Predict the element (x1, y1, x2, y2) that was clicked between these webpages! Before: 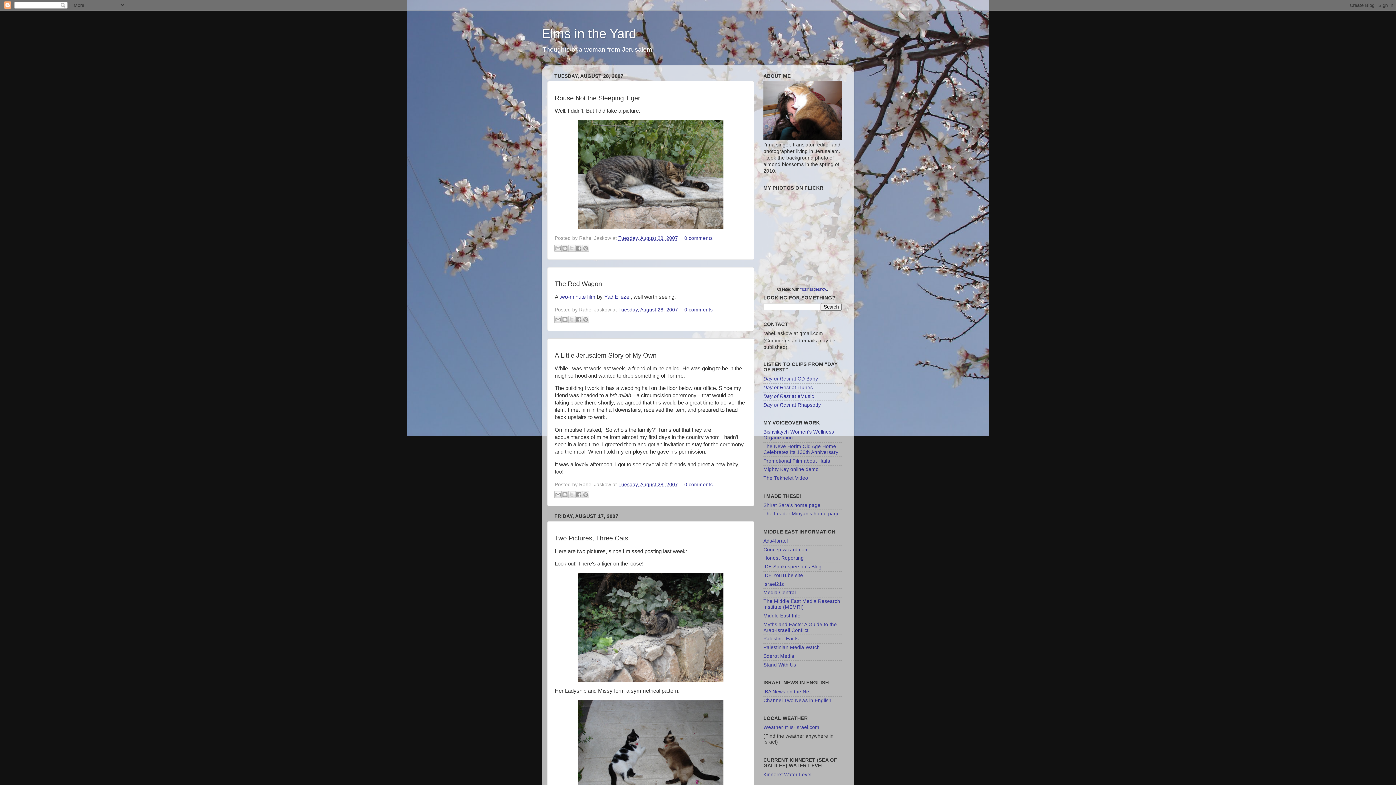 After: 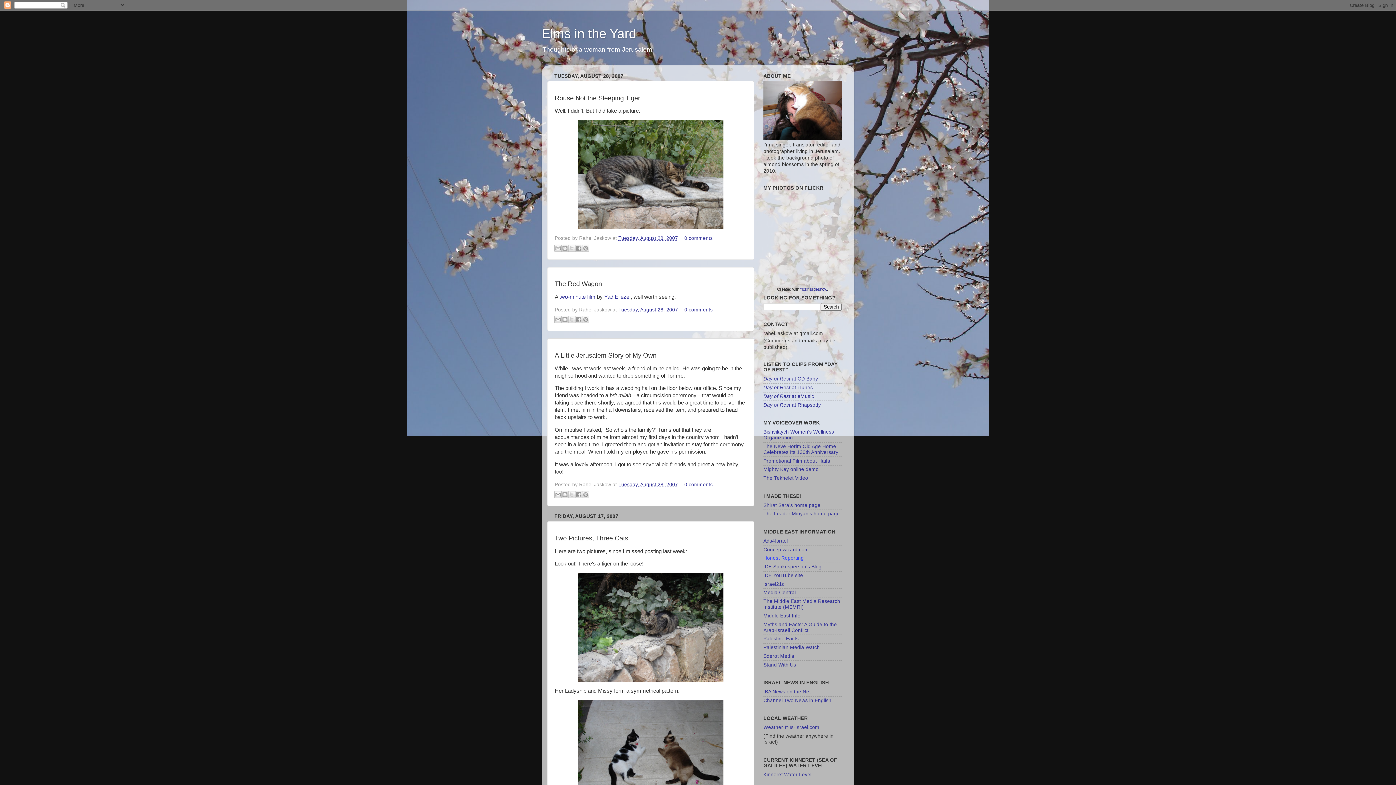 Action: label: Honest Reporting bbox: (763, 555, 804, 561)